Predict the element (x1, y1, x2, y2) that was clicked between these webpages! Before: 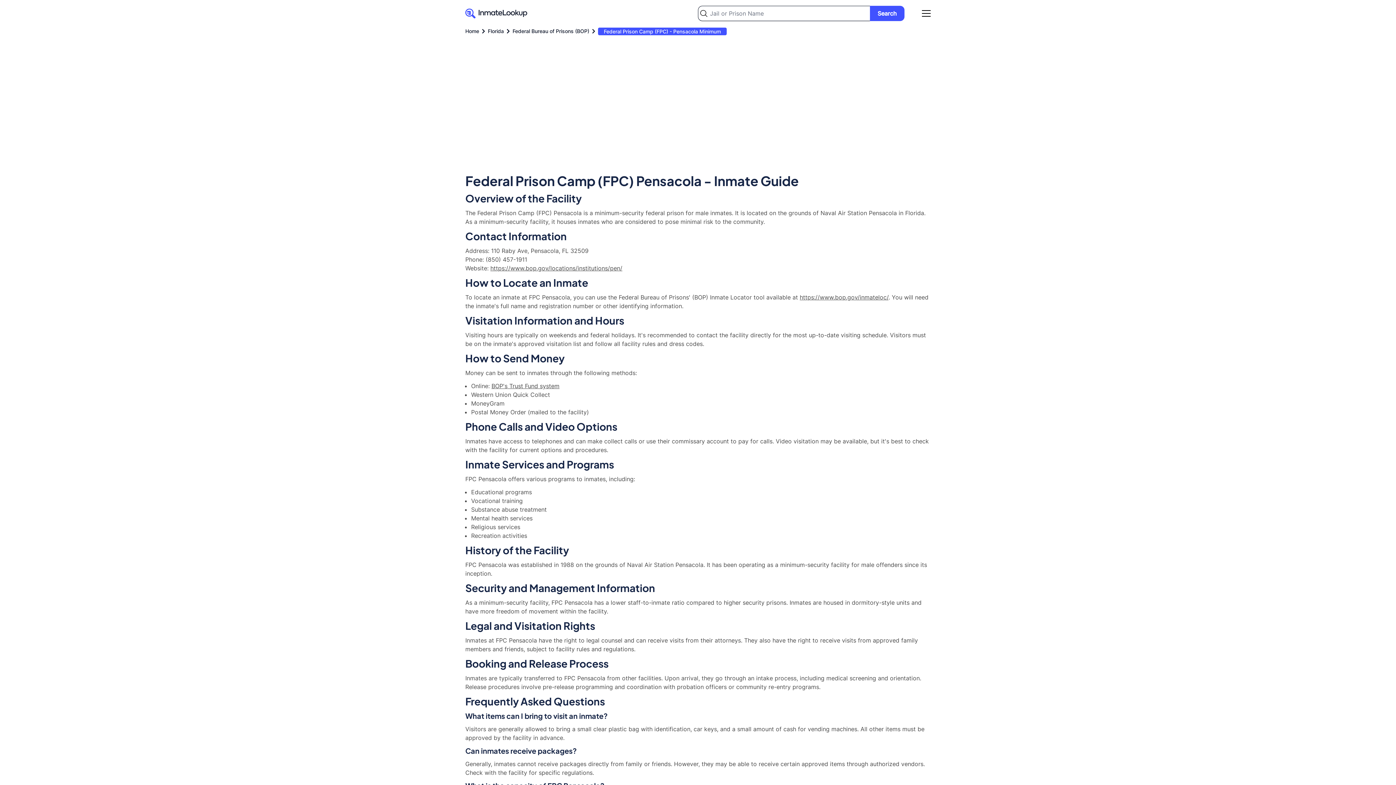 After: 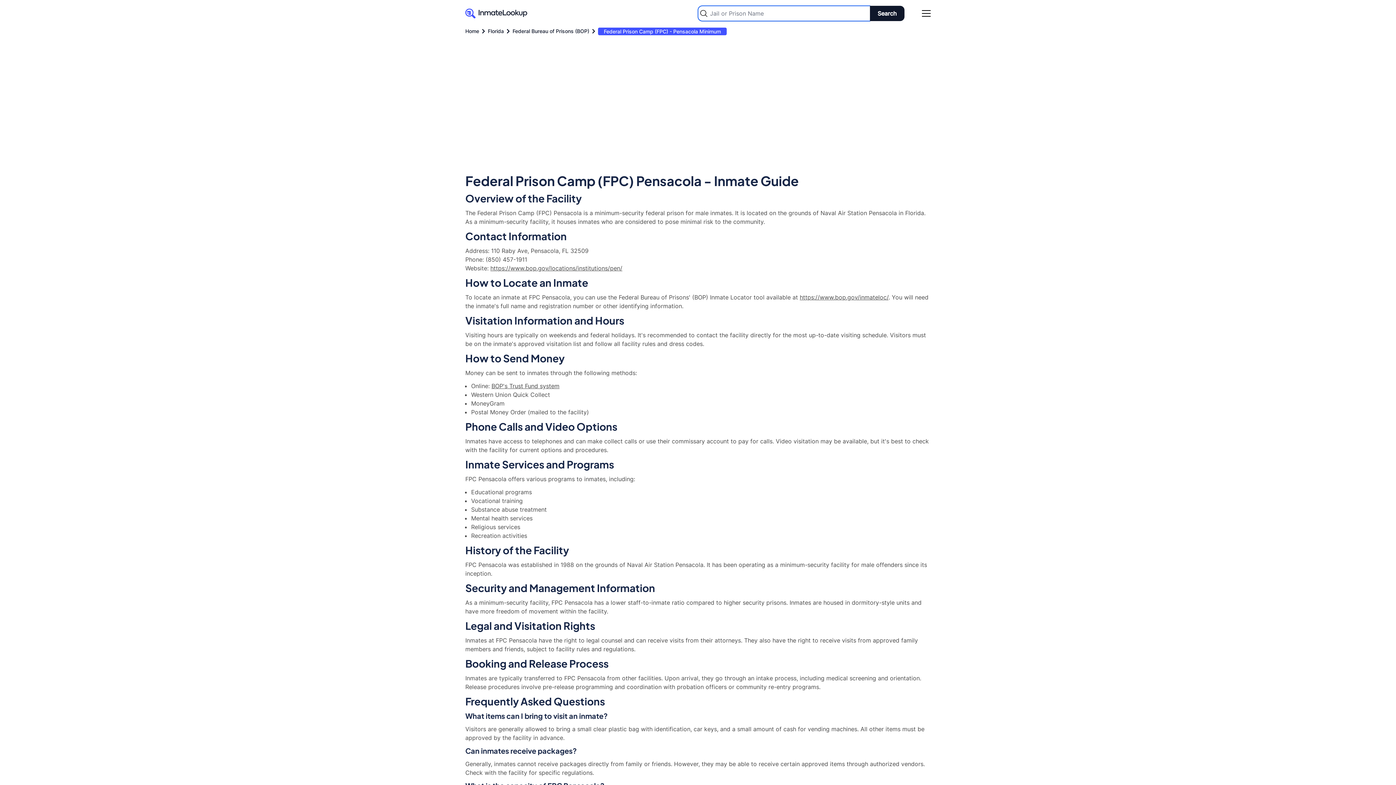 Action: label: Search bbox: (870, 5, 904, 21)